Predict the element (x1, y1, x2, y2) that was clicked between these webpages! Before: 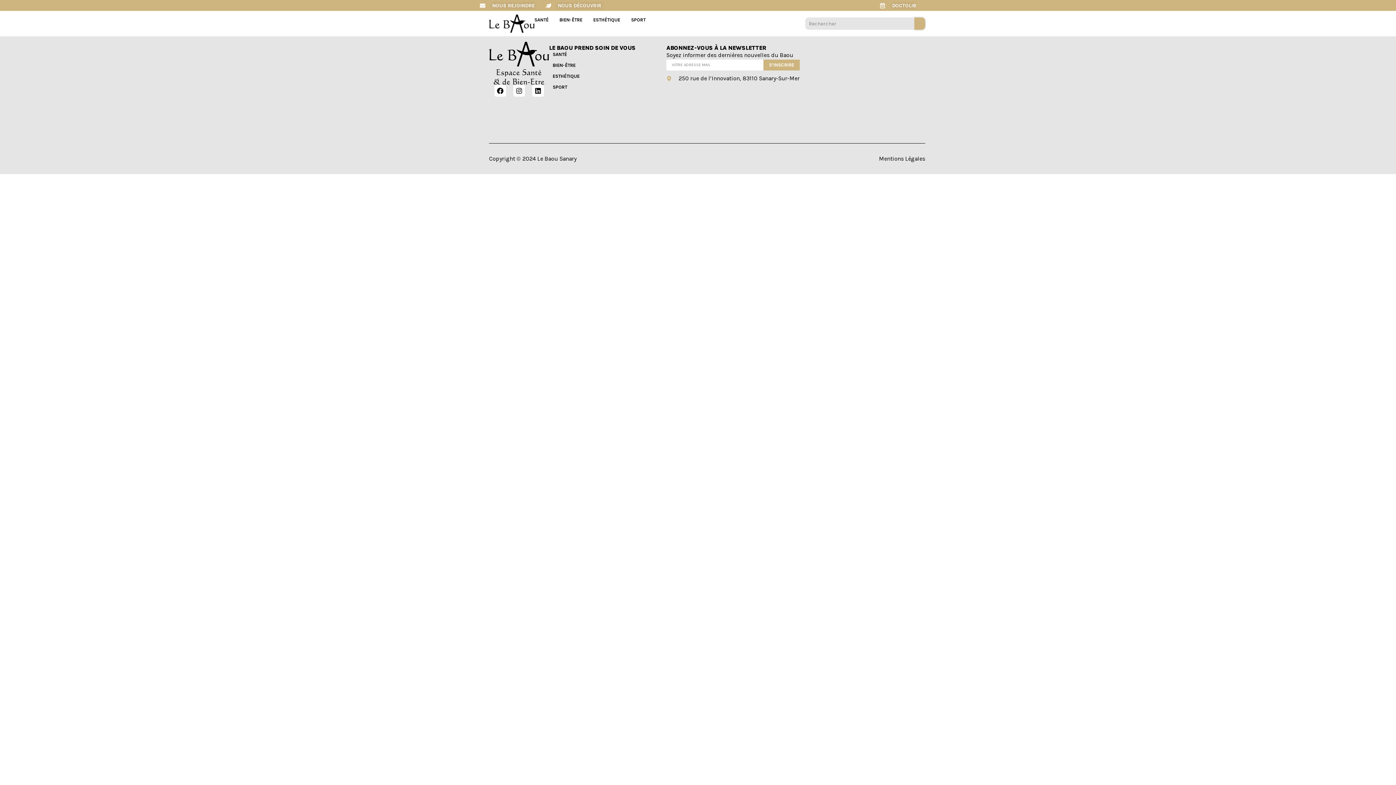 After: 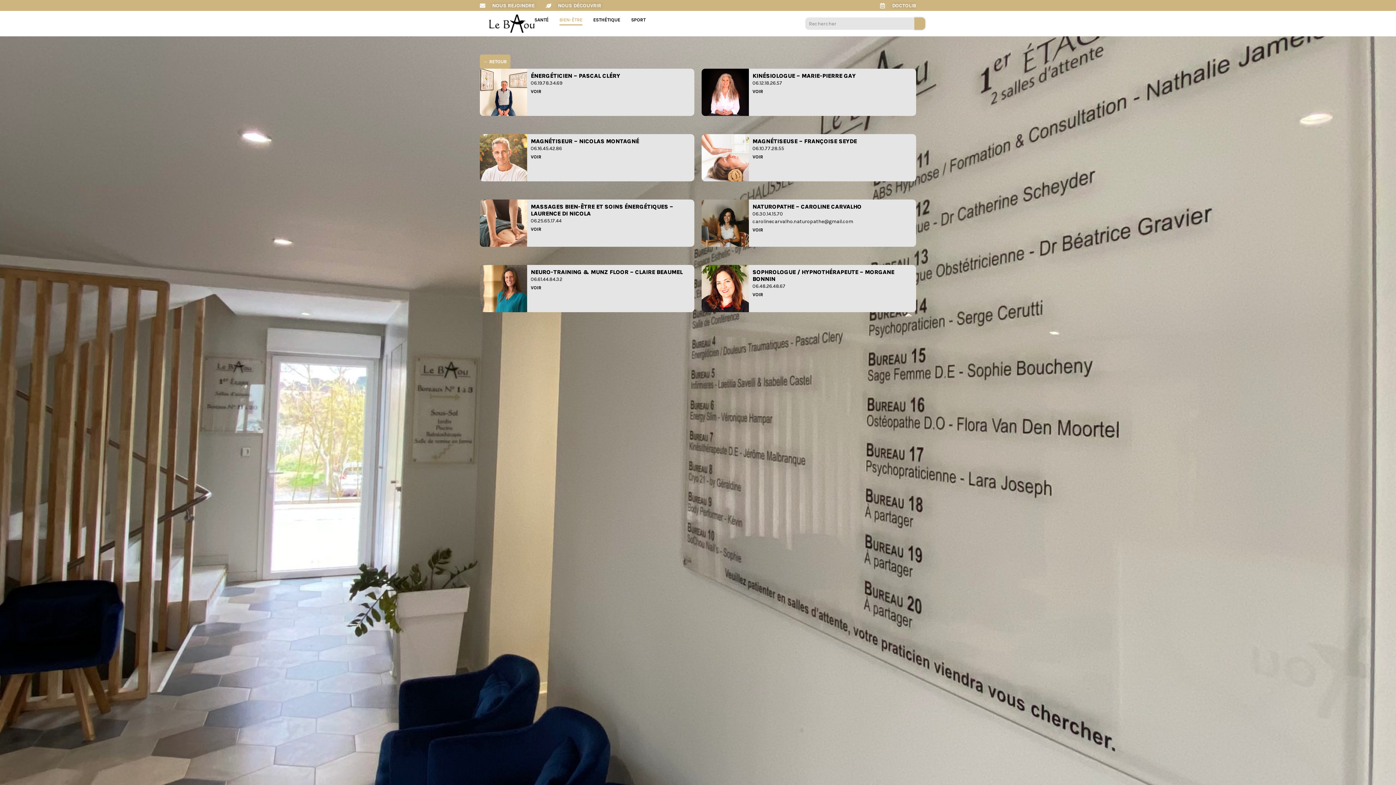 Action: bbox: (559, 14, 582, 25) label: BIEN-ÊTRE